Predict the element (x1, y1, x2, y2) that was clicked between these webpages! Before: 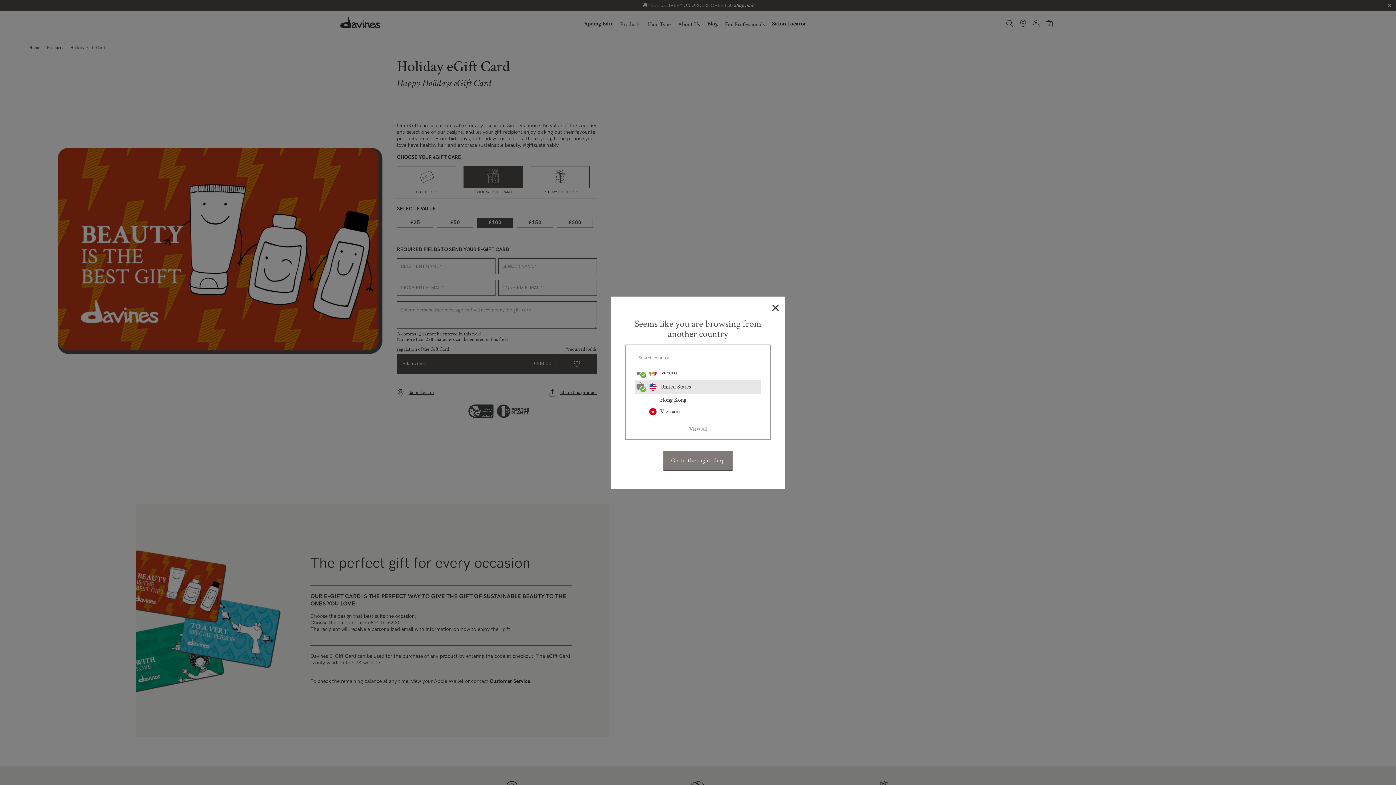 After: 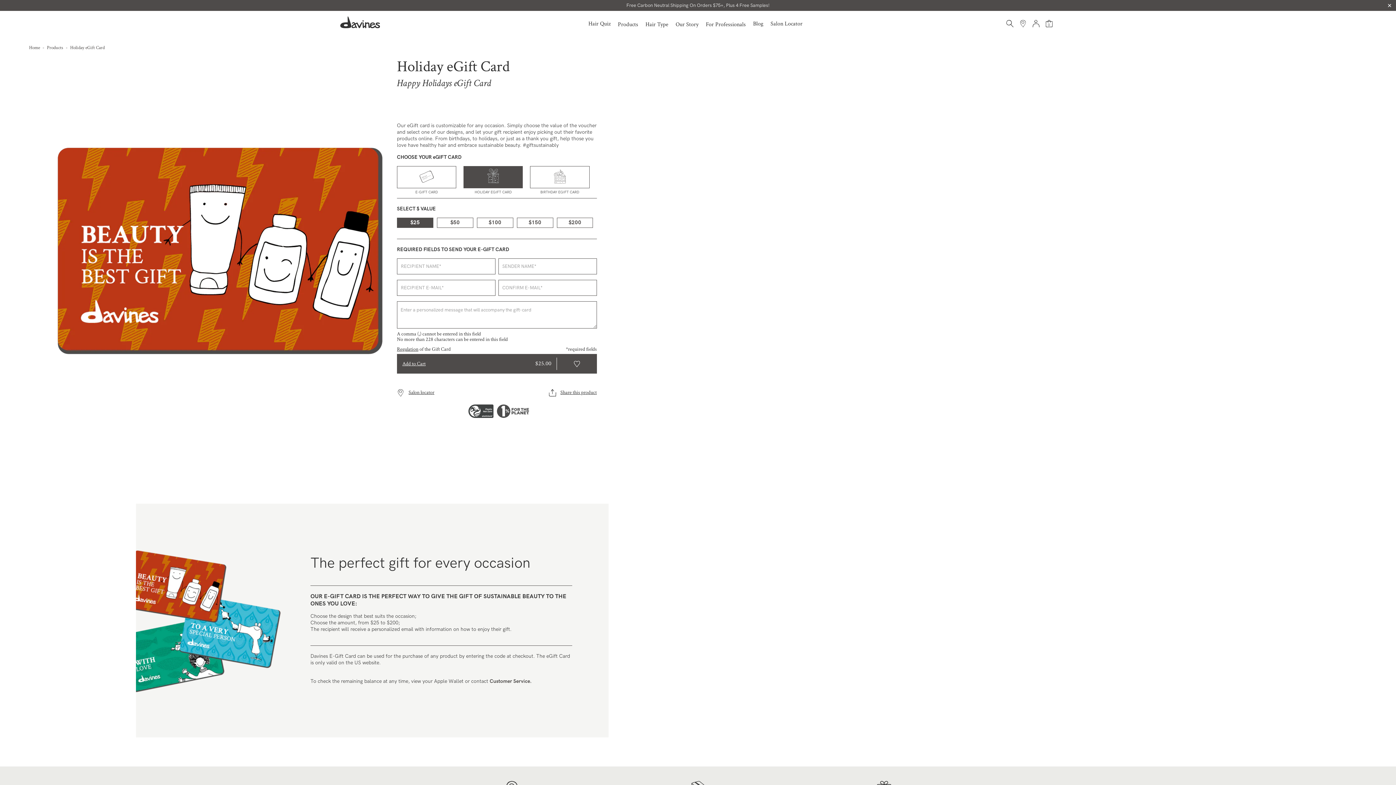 Action: bbox: (663, 451, 732, 470) label: Go to the right shop